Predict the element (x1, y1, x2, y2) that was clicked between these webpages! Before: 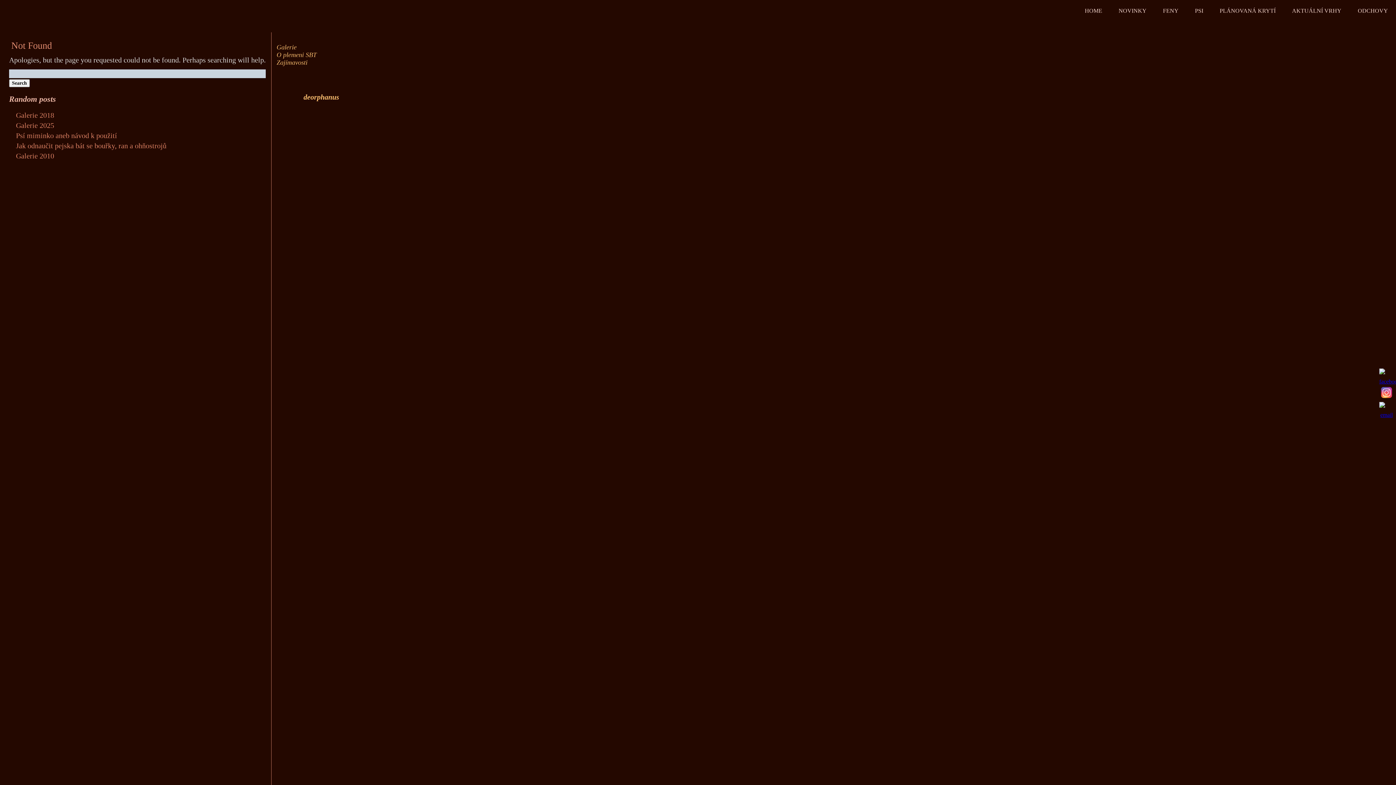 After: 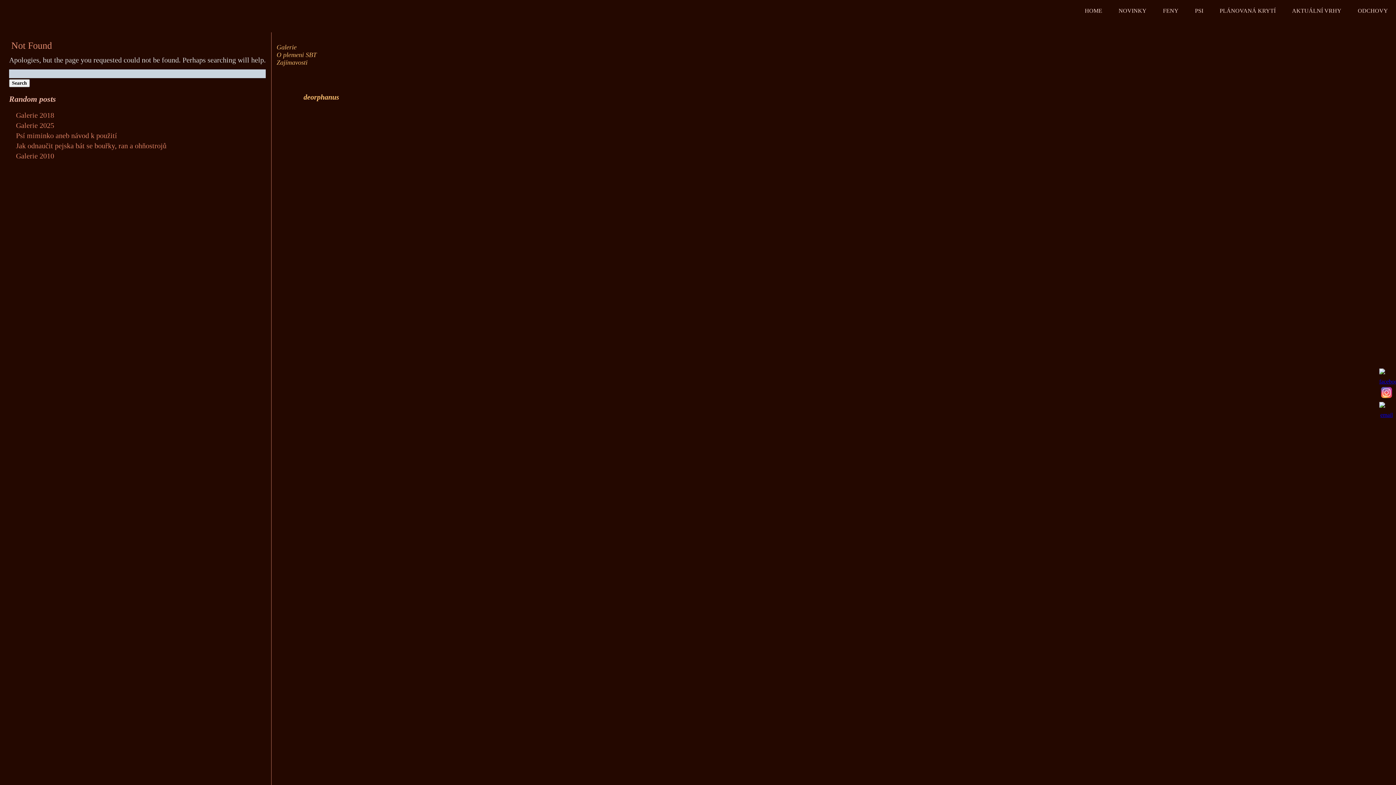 Action: bbox: (1379, 385, 1394, 400)